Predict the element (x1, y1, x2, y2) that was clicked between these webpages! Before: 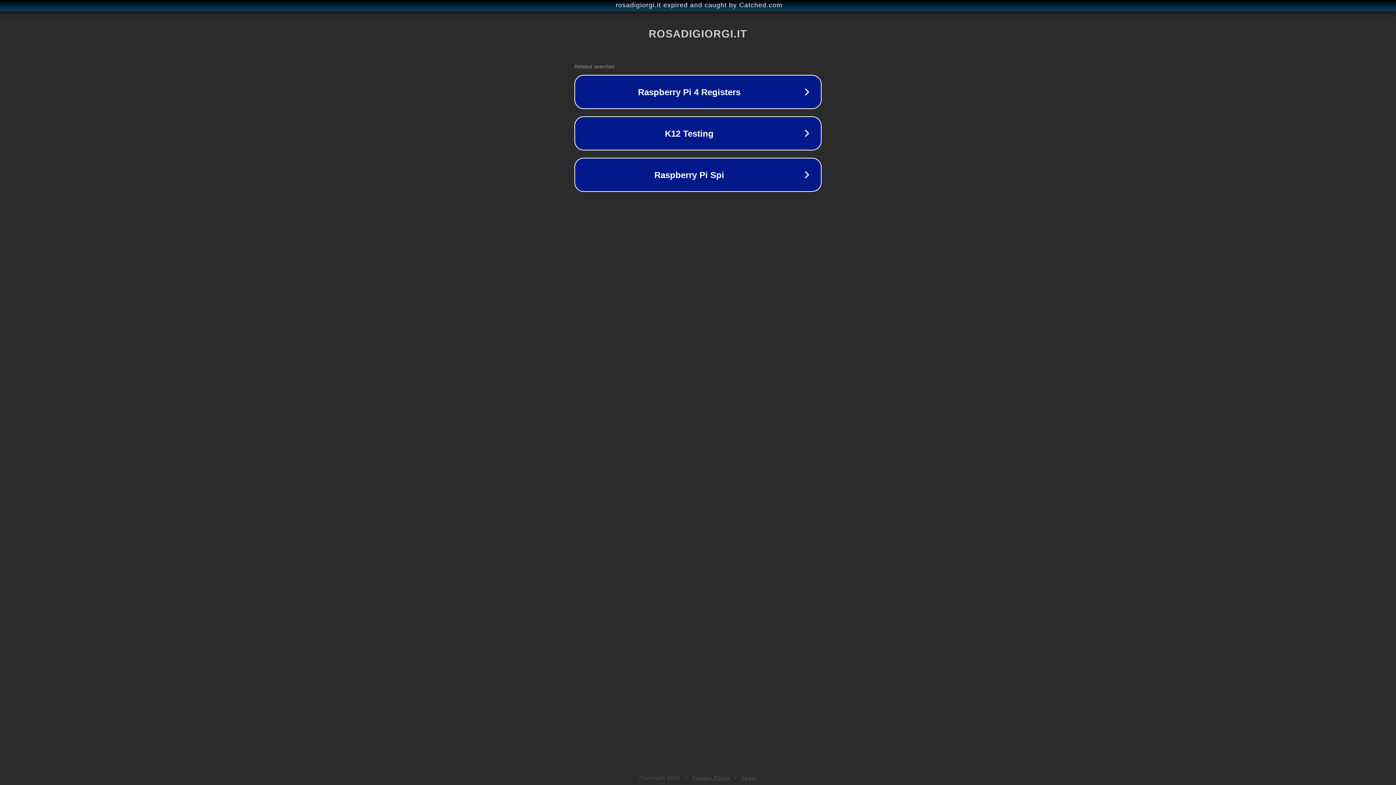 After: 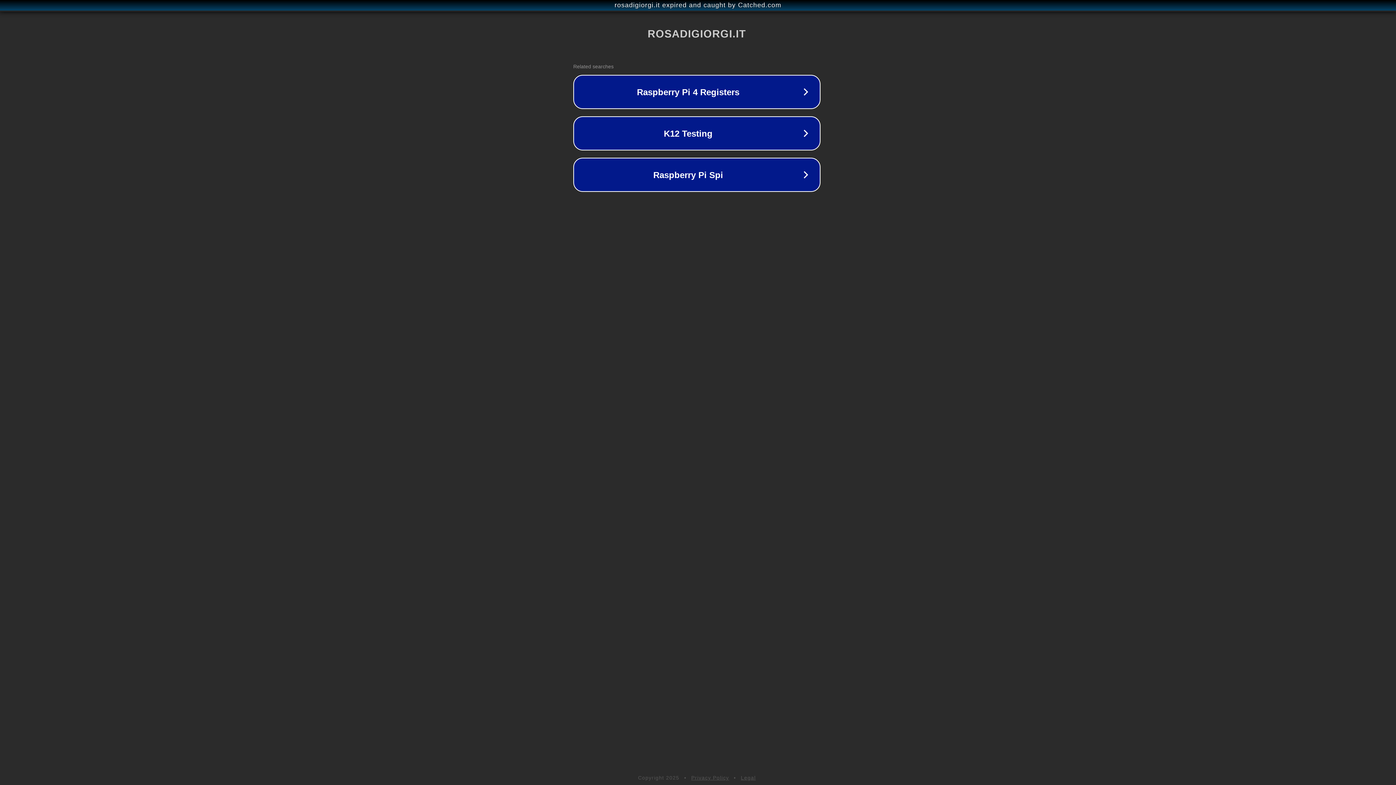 Action: label: rosadigiorgi.it expired and caught by Catched.com bbox: (1, 1, 1397, 9)